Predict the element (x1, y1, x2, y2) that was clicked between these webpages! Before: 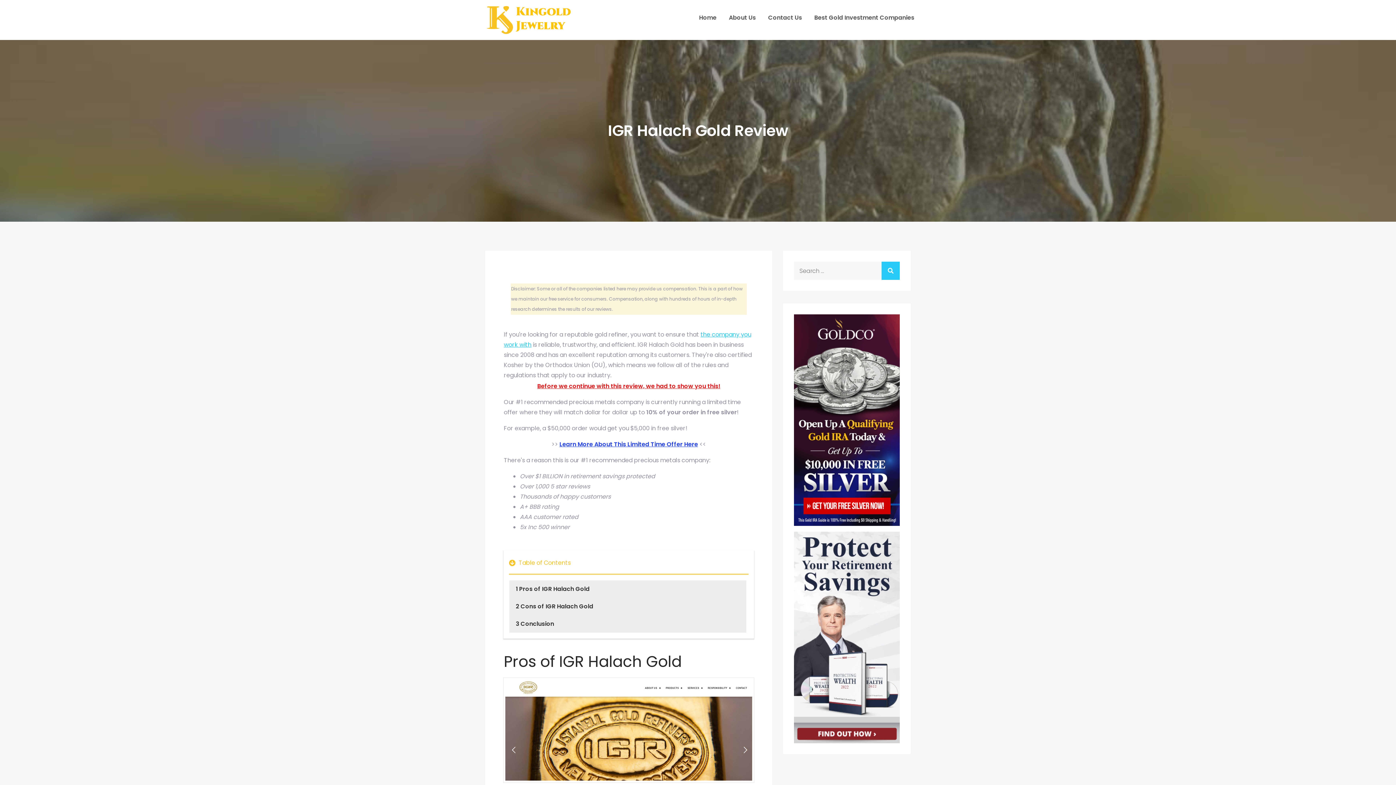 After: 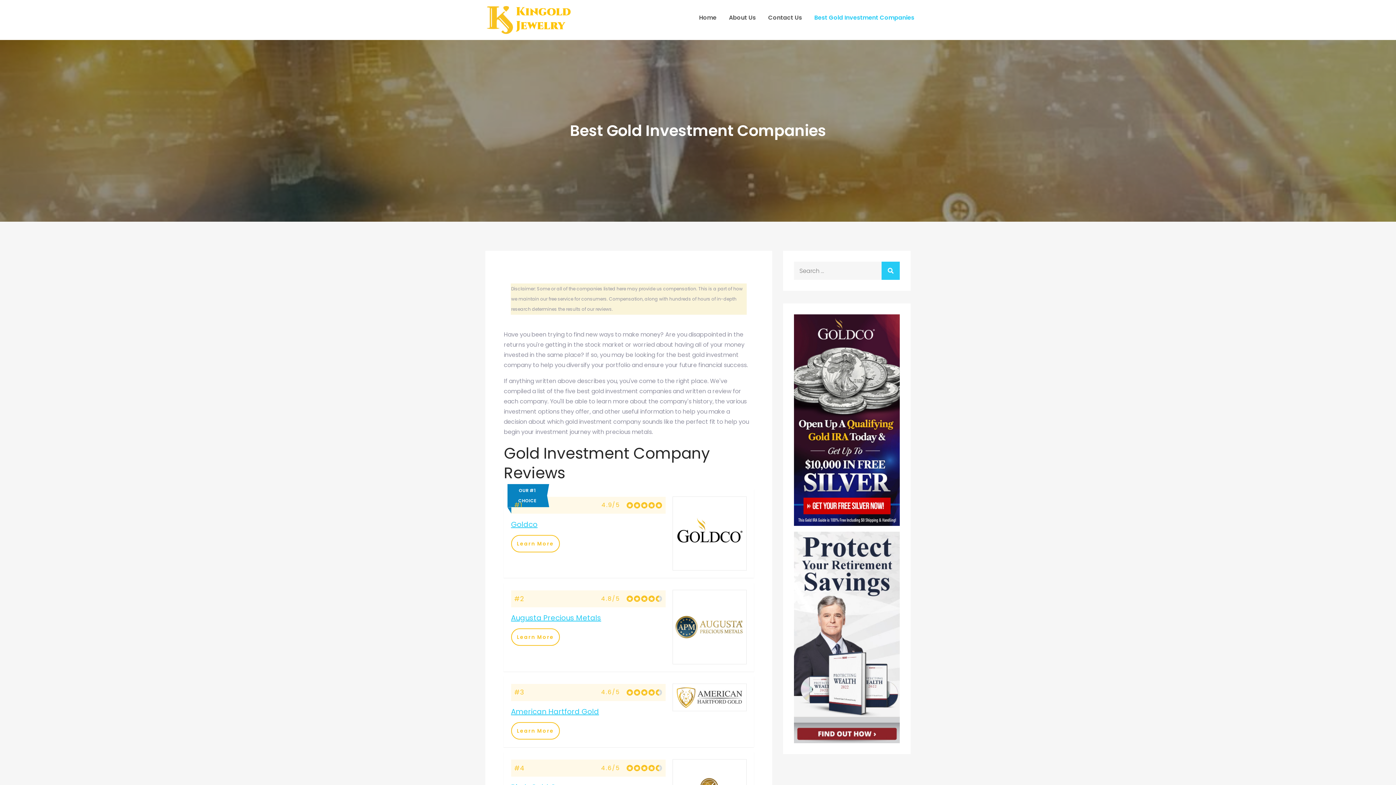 Action: label: Best Gold Investment Companies bbox: (814, 12, 914, 22)